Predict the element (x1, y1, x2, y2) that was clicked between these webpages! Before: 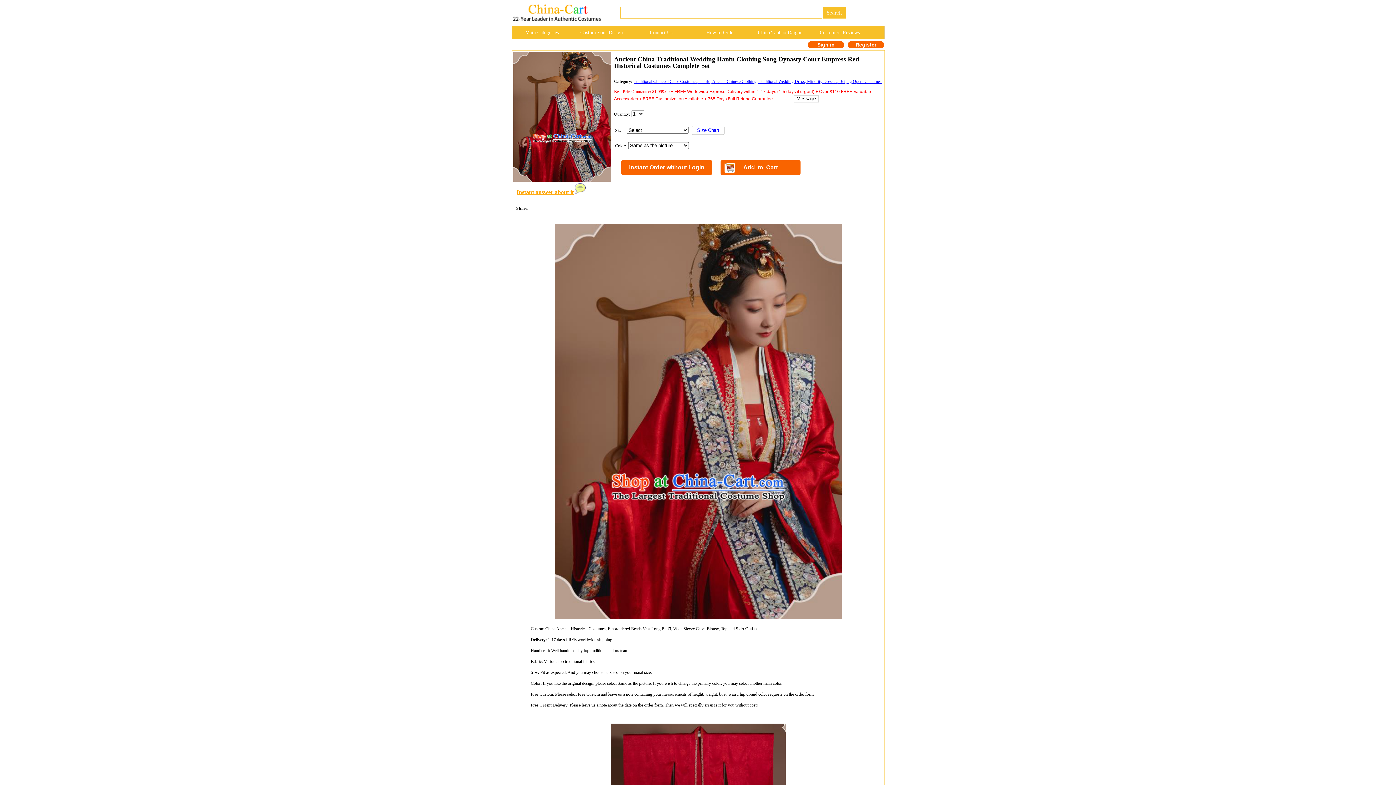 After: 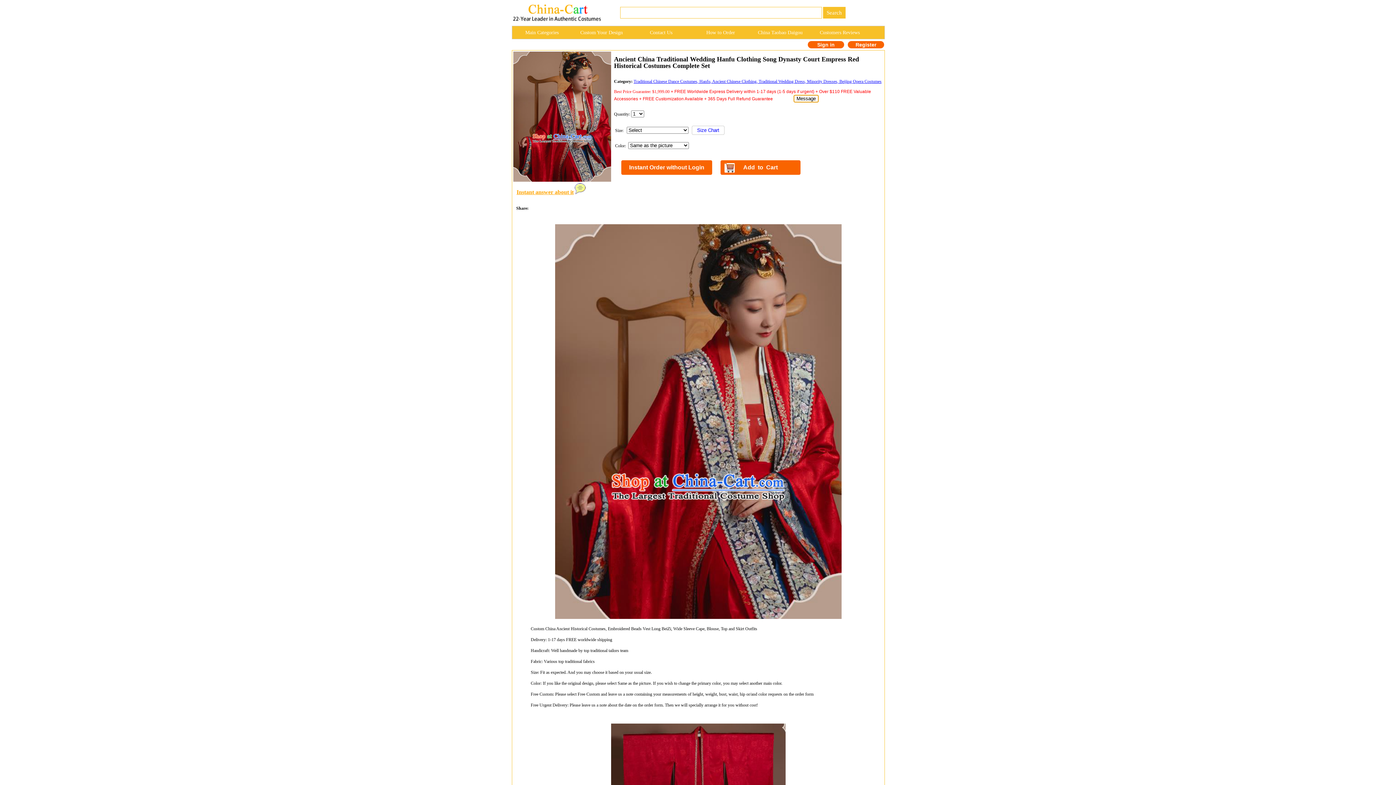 Action: bbox: (793, 94, 818, 102) label: Message